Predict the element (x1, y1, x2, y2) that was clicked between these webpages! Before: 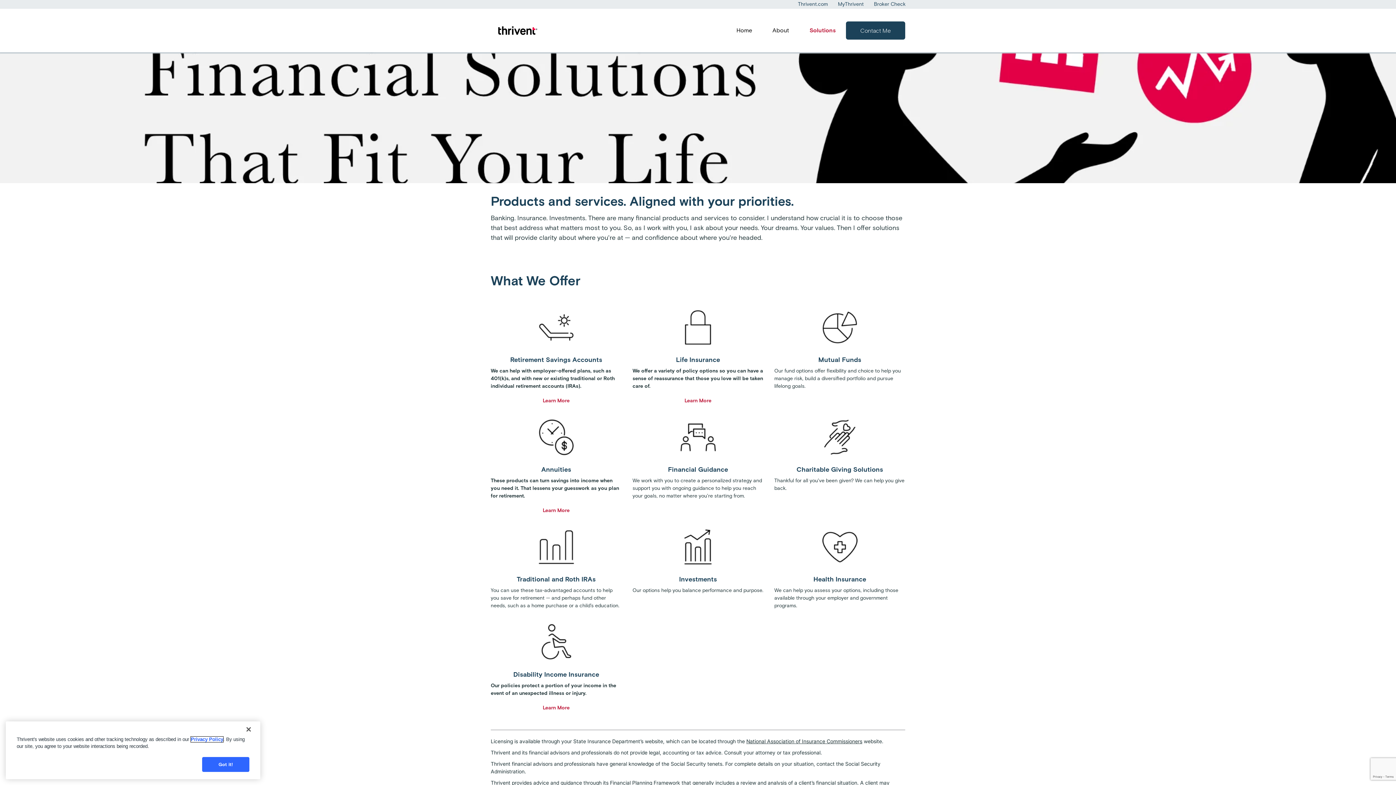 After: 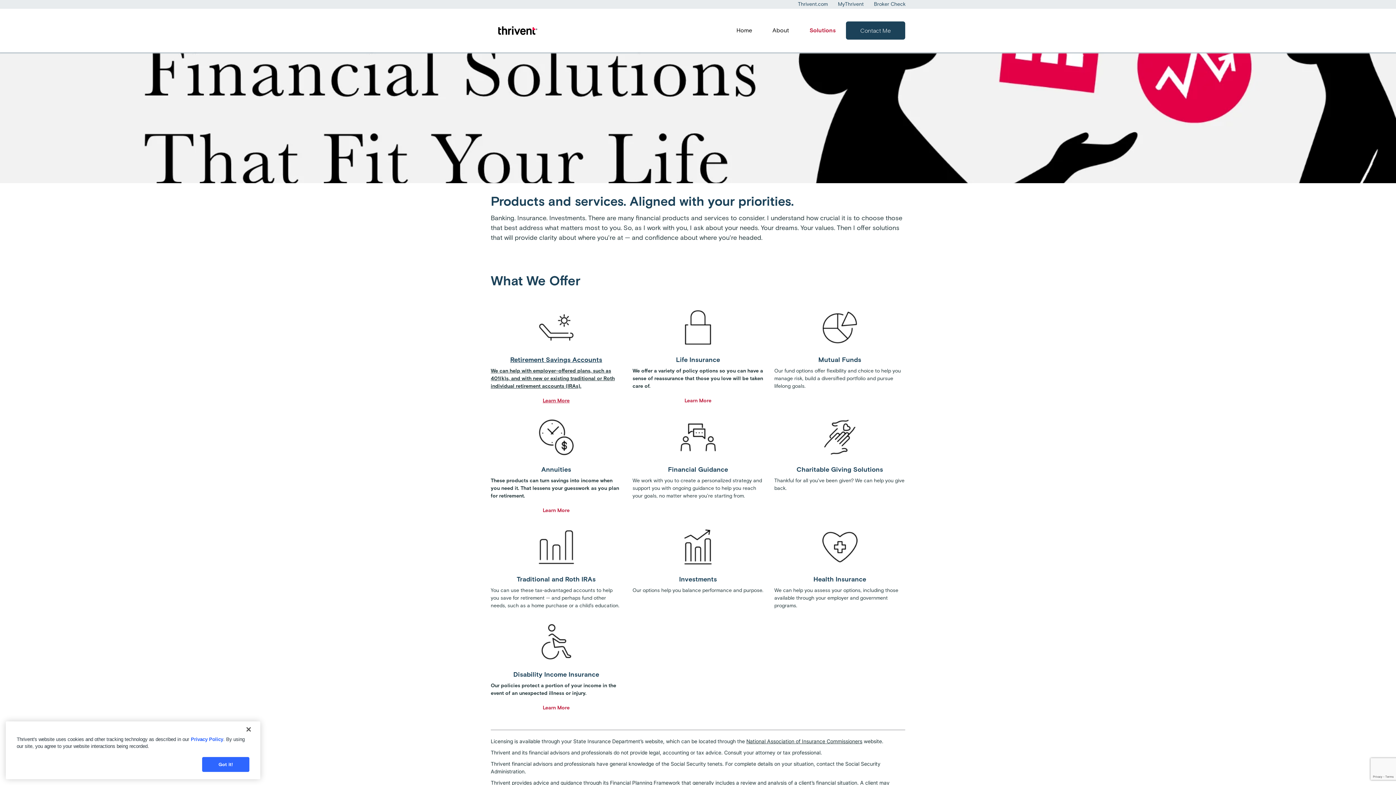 Action: label: Retirement Savings Accounts

We can help with employer-offered plans, such as 401(k)s, and with new or existing traditional or Roth individual retirement accounts (IRAs).

Learn More bbox: (490, 305, 621, 404)